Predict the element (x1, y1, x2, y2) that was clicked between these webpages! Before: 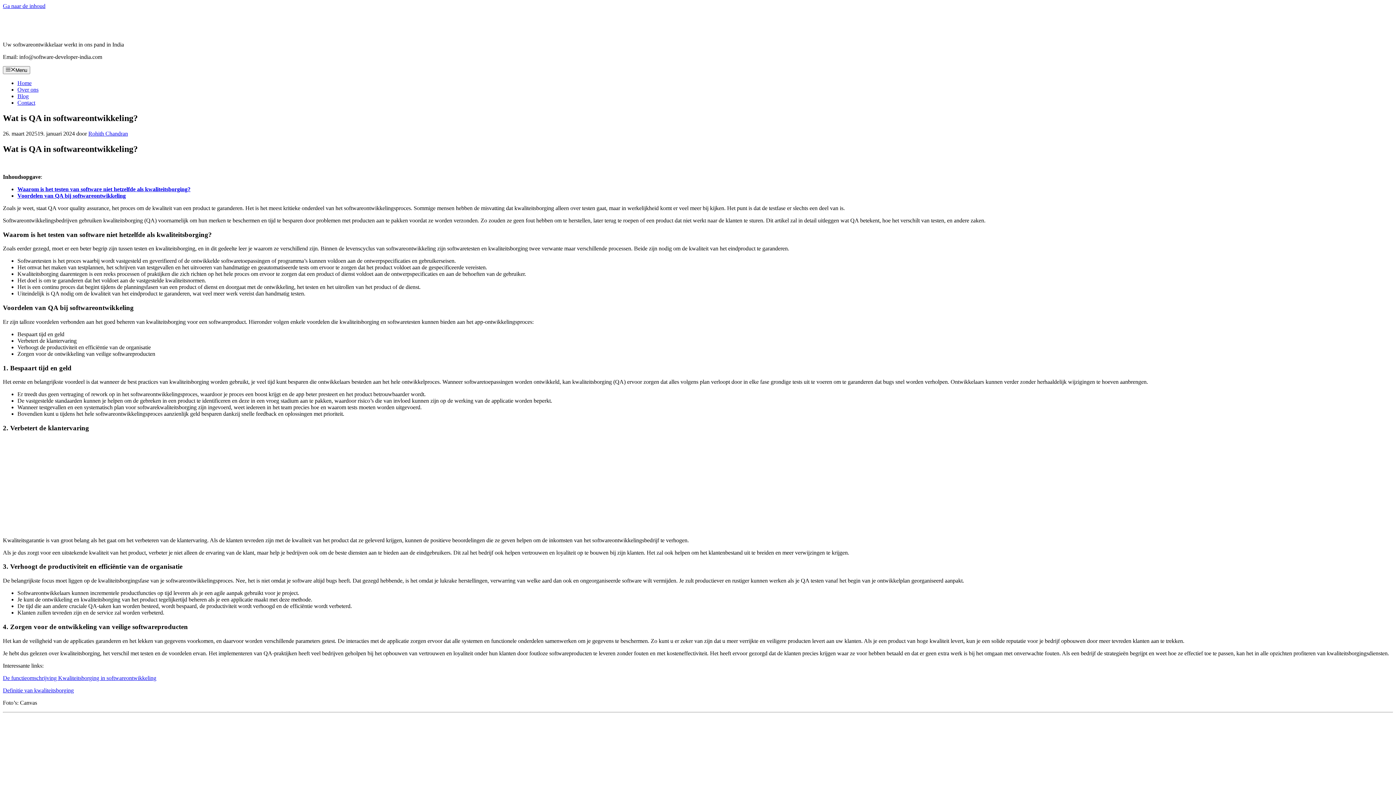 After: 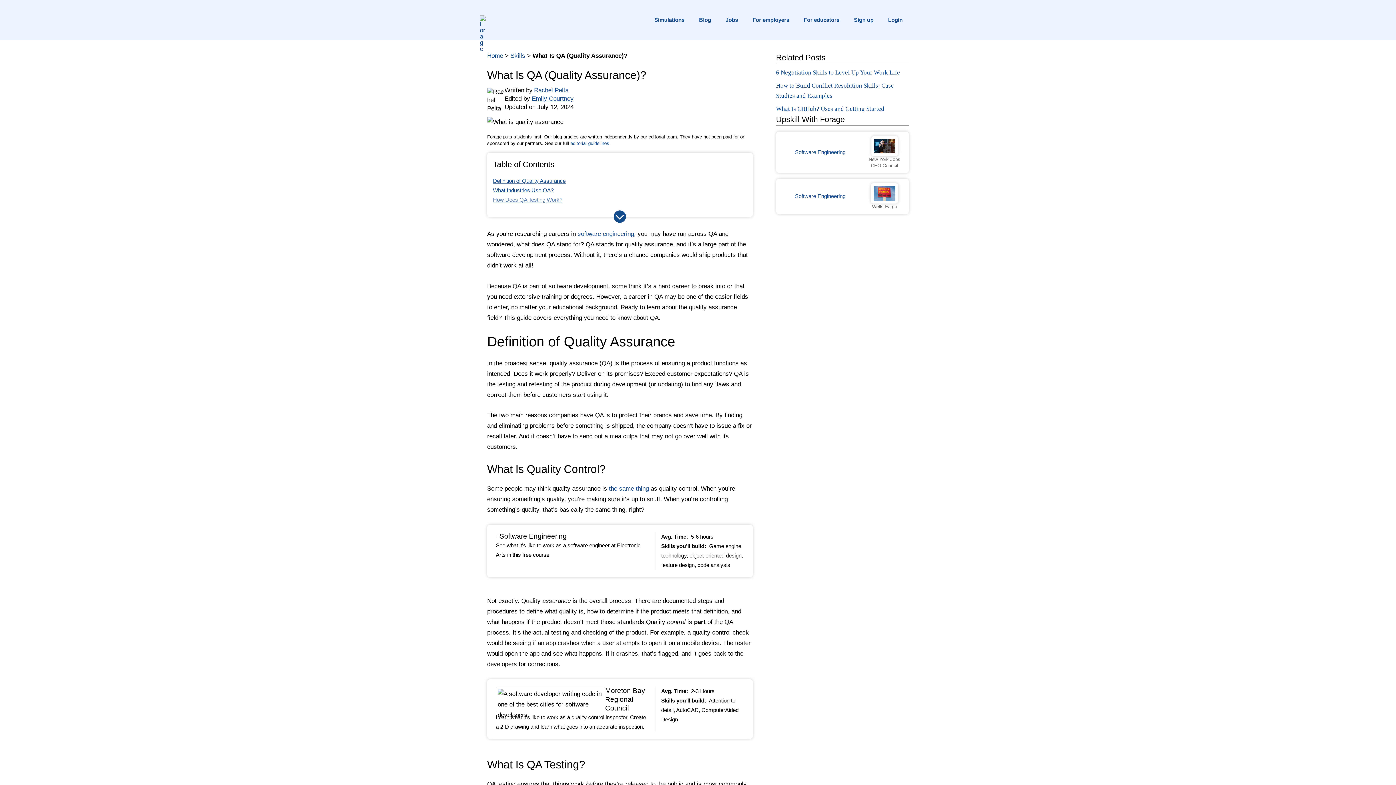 Action: label: Definitie van kwaliteitsborging bbox: (2, 687, 73, 693)